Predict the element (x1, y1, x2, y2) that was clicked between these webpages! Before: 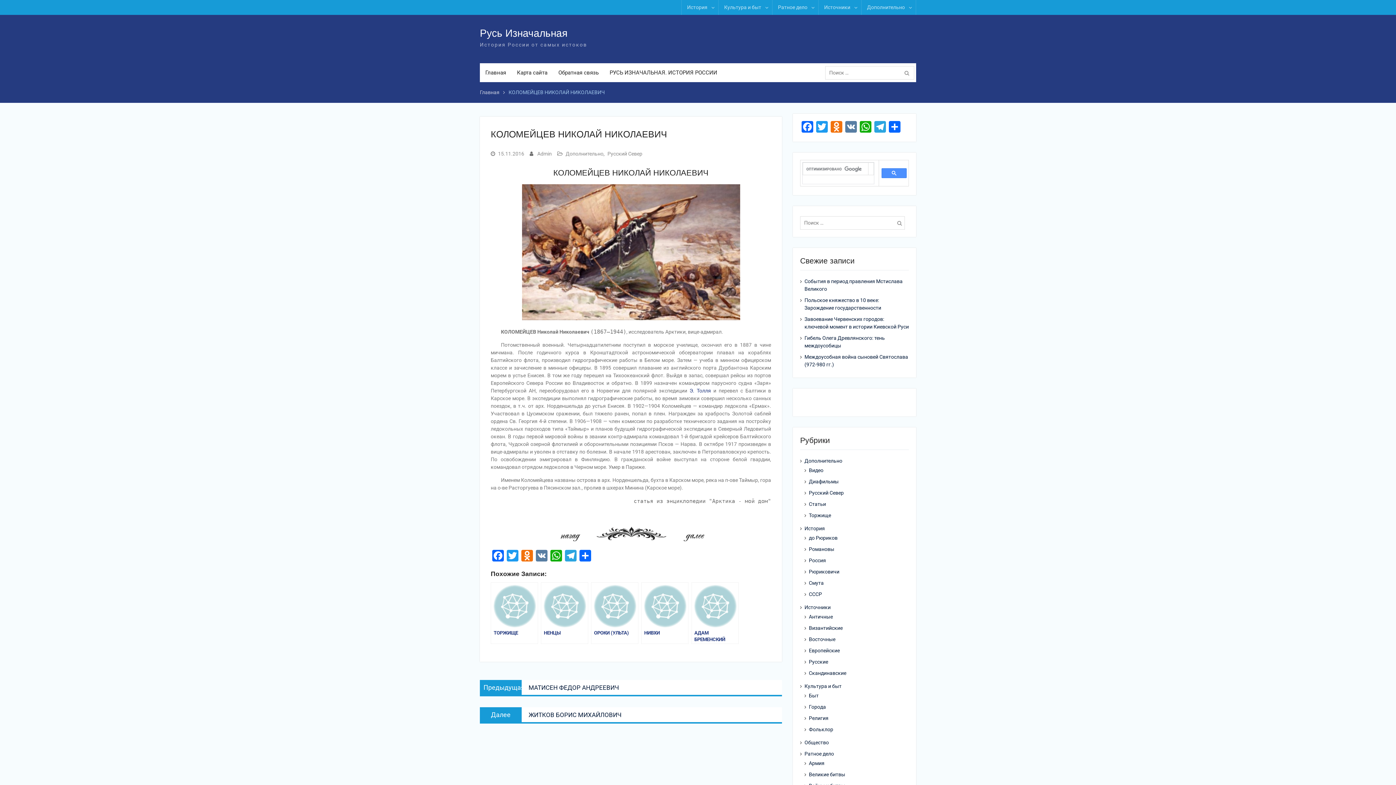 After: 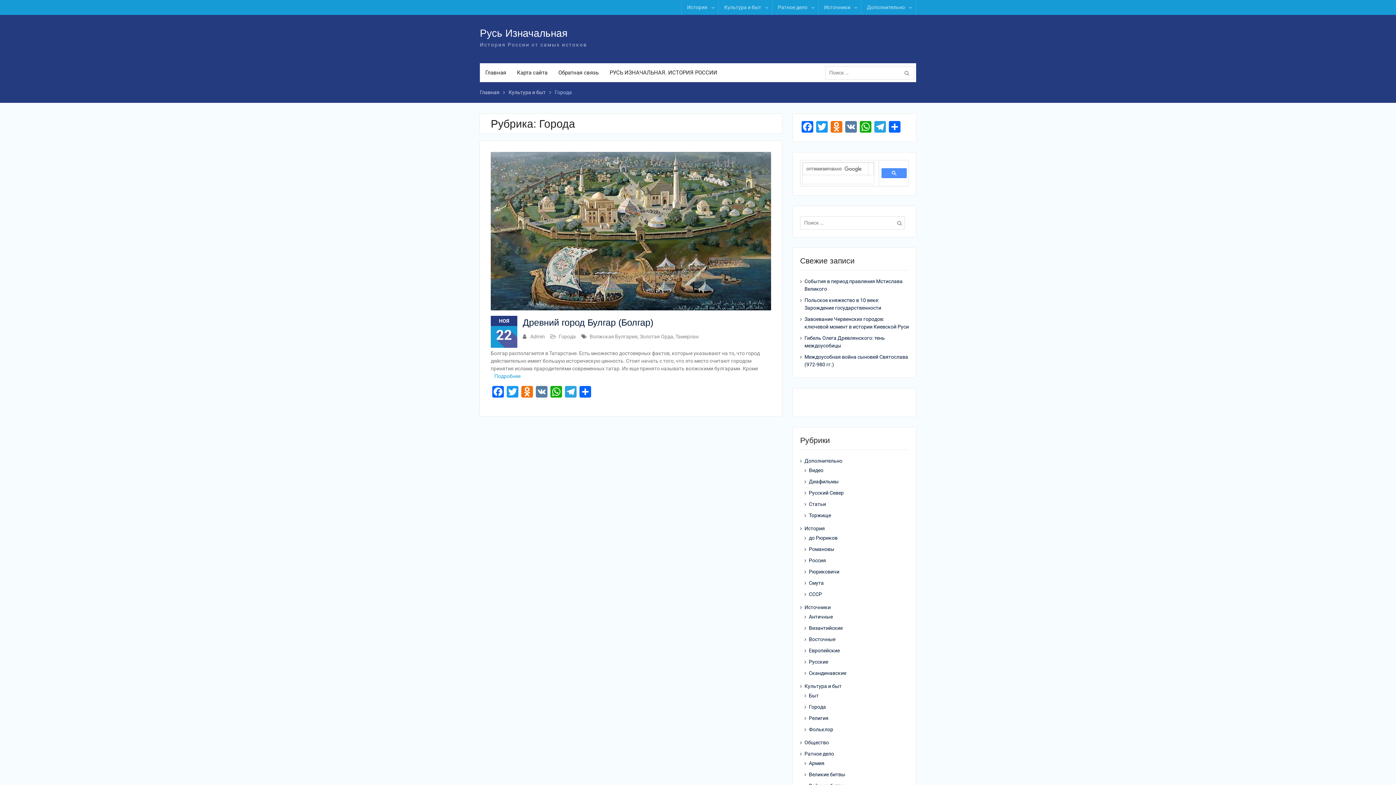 Action: label: Города bbox: (809, 703, 894, 711)